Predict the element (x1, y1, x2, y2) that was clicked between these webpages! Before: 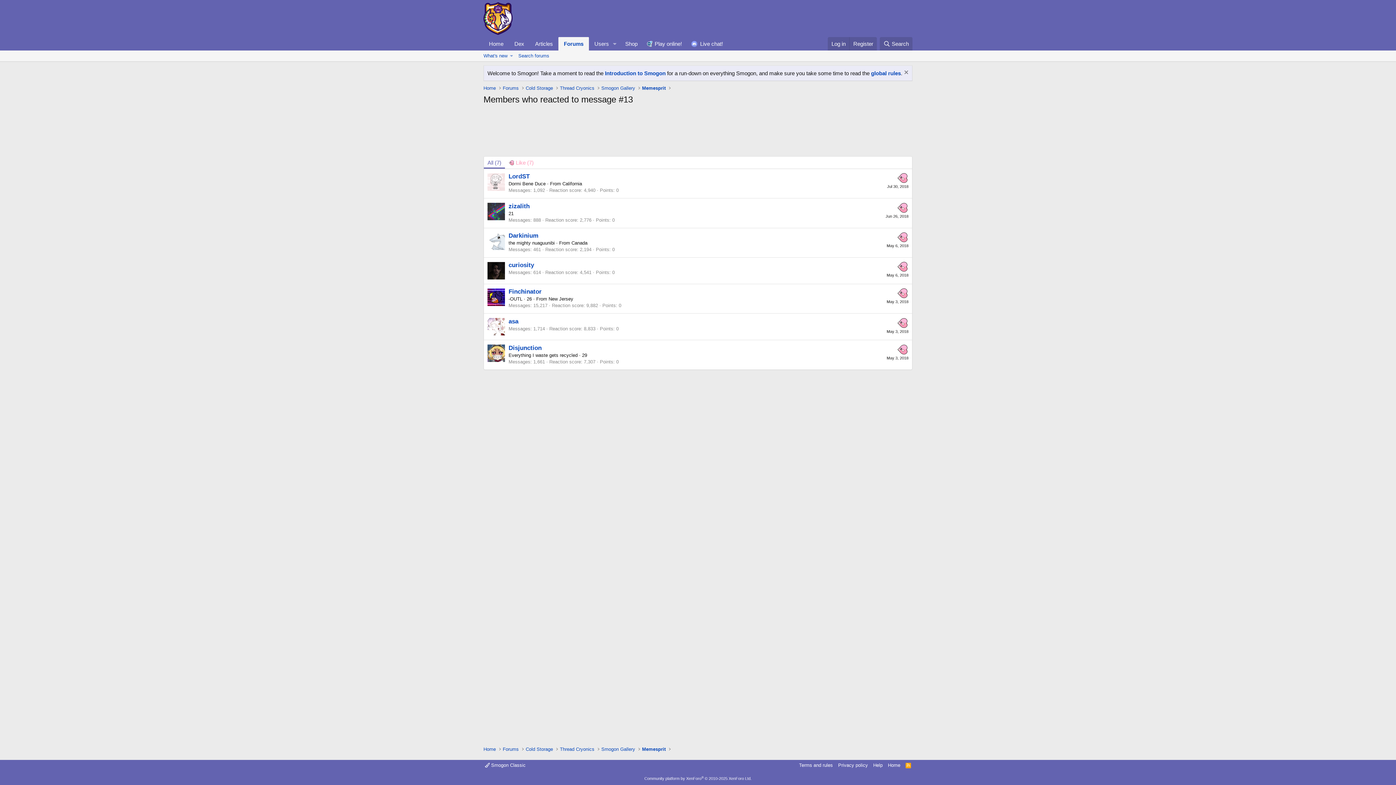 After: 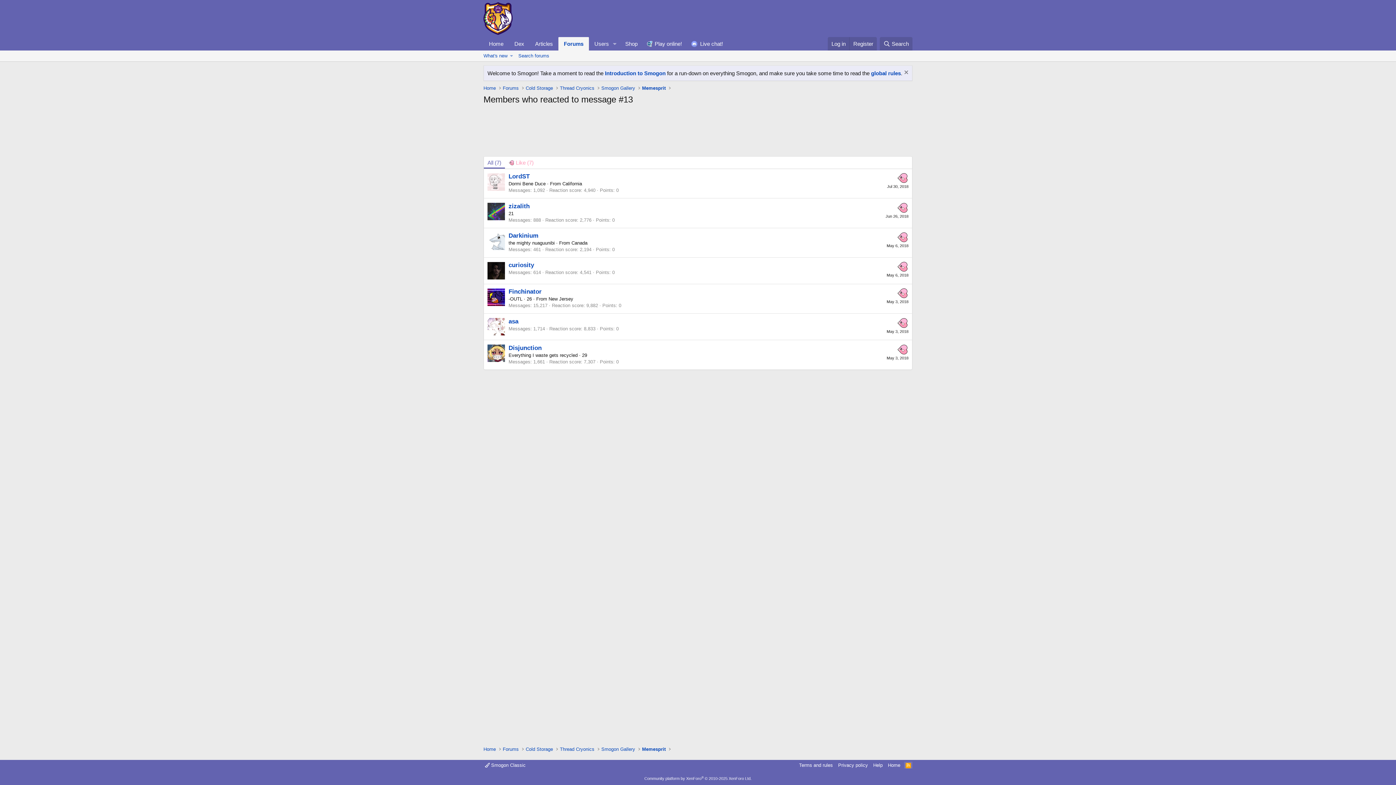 Action: label: RSS bbox: (904, 762, 912, 769)